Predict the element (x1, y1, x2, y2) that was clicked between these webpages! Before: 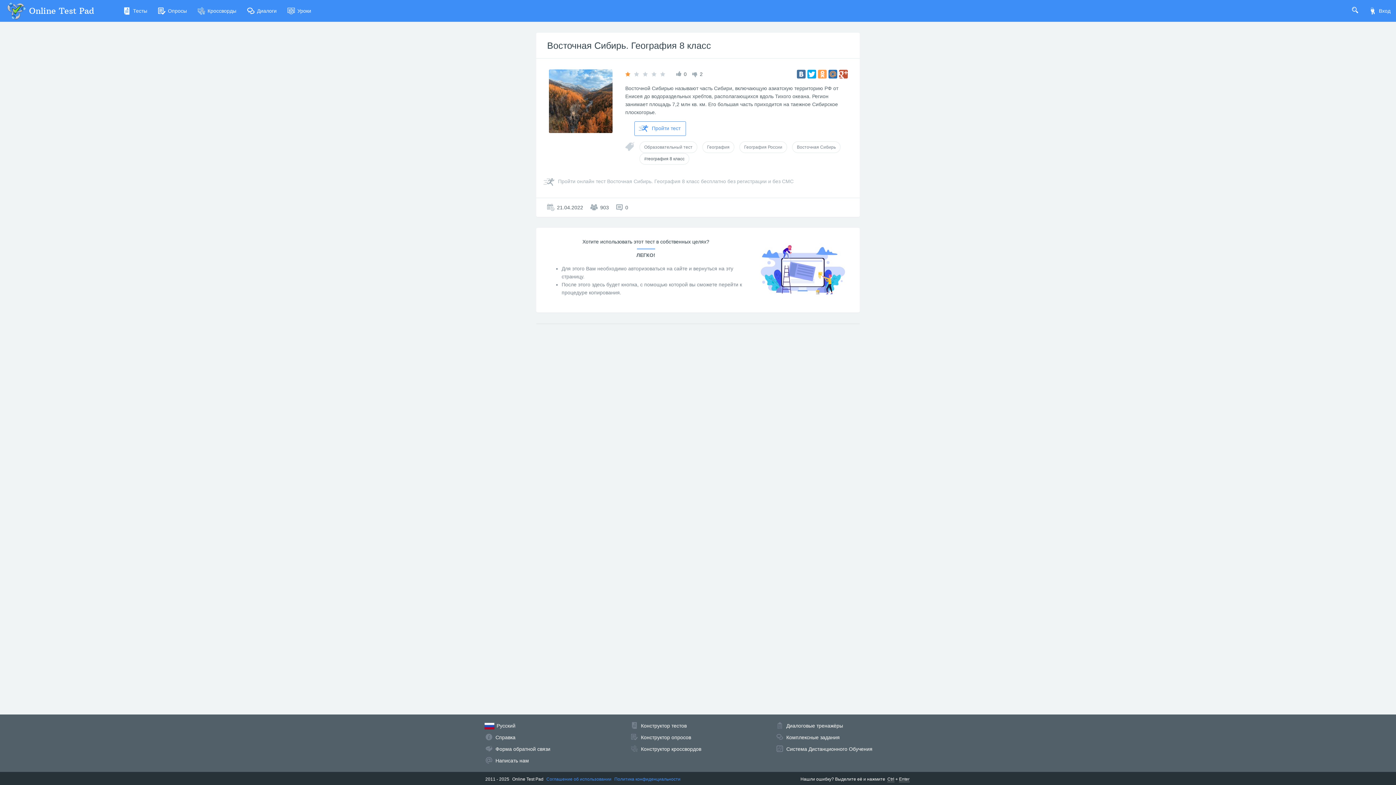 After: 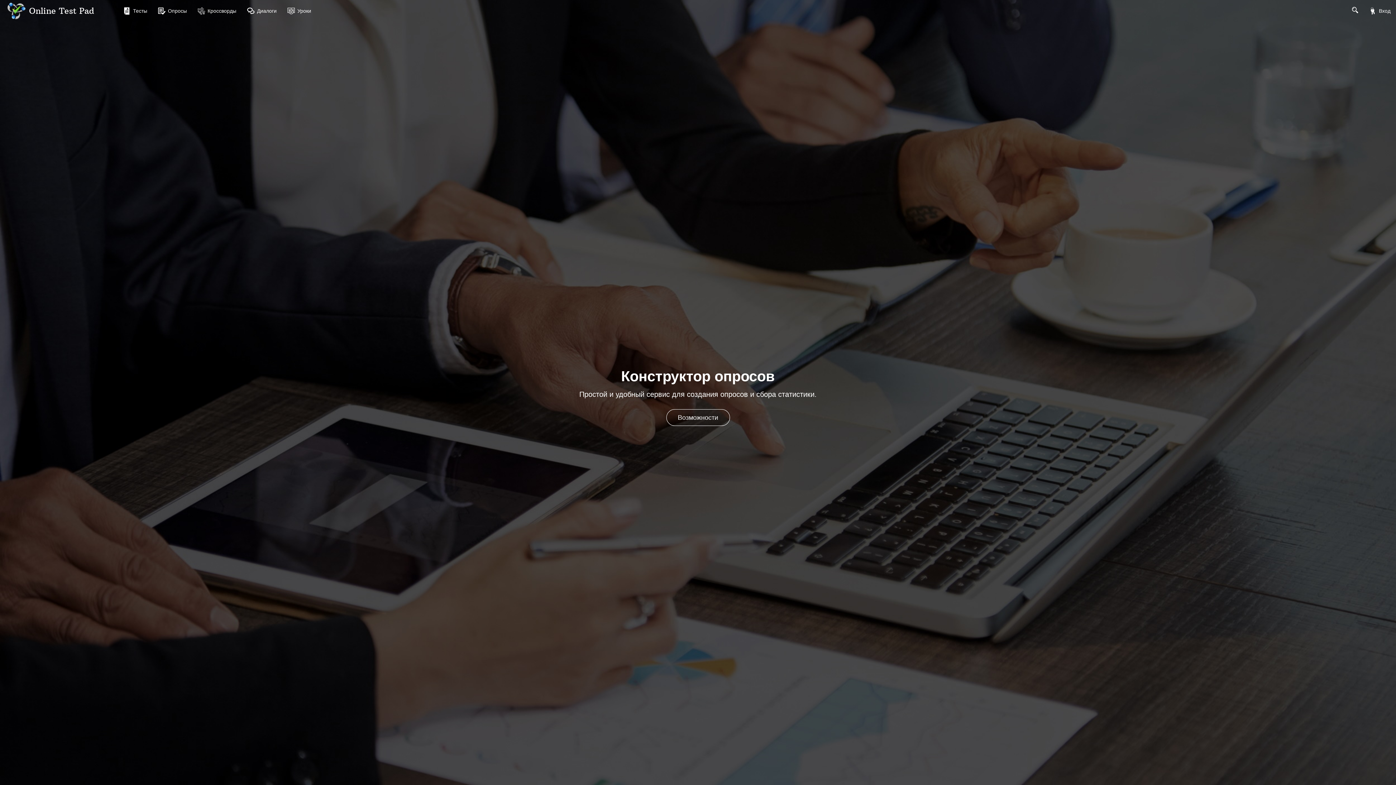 Action: bbox: (641, 734, 691, 740) label: Конструктор опросов